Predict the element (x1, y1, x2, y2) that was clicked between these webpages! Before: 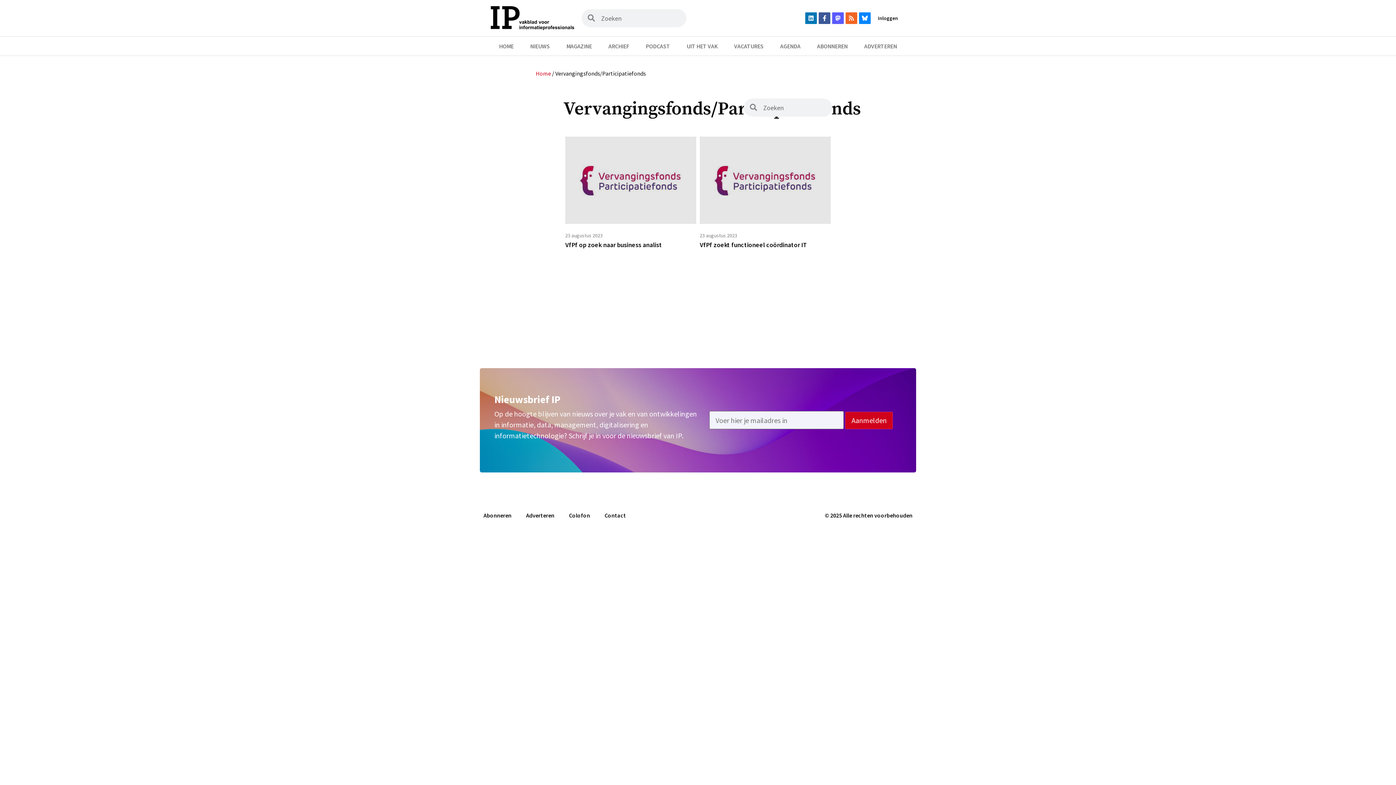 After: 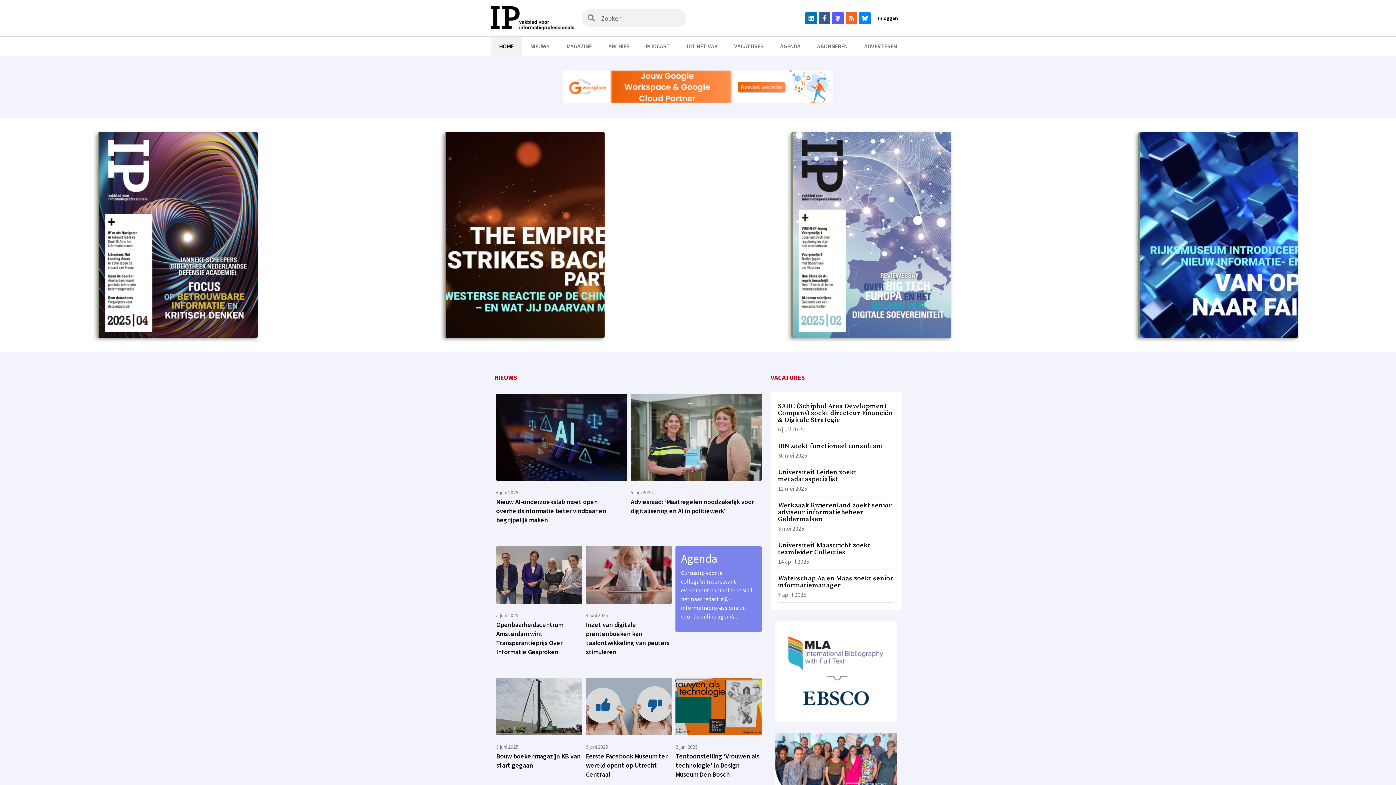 Action: bbox: (490, 6, 574, 30)